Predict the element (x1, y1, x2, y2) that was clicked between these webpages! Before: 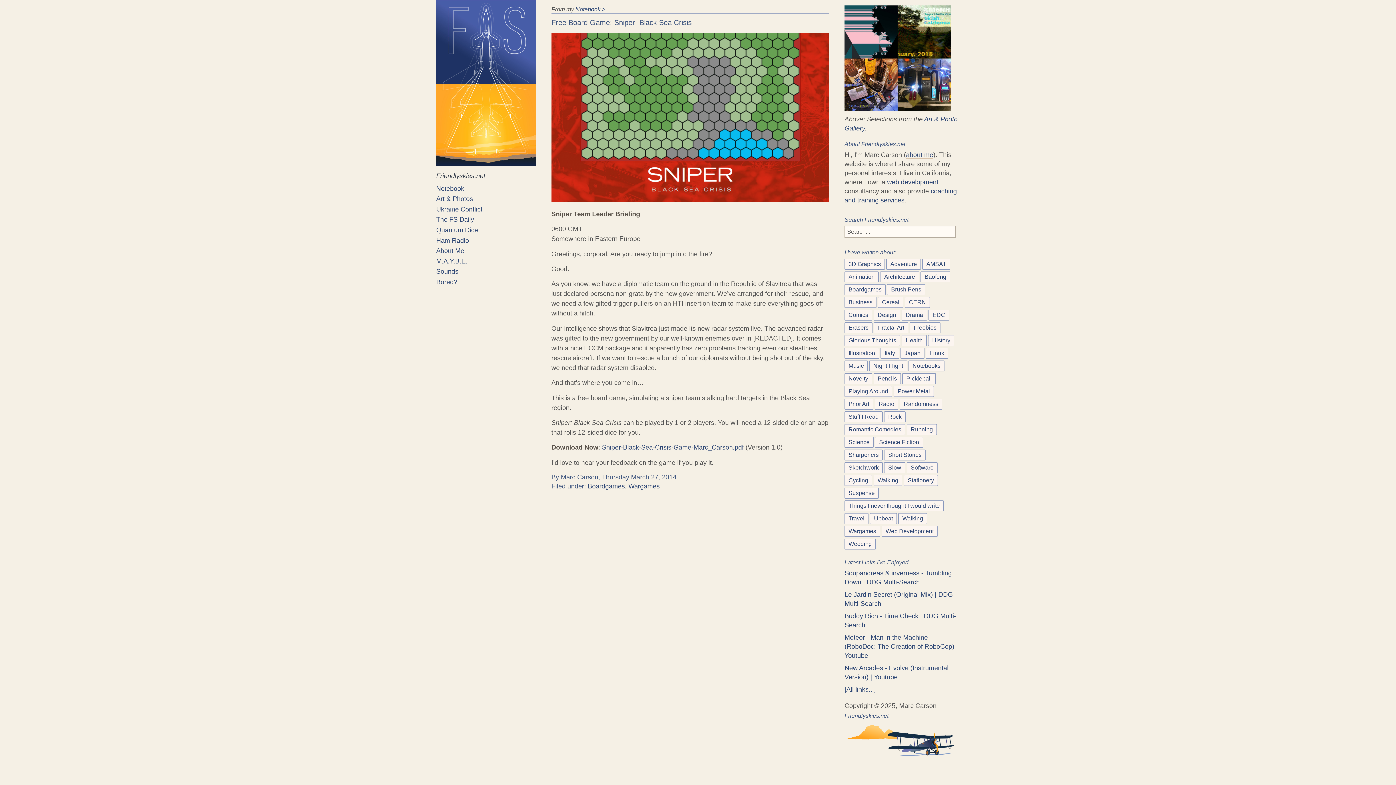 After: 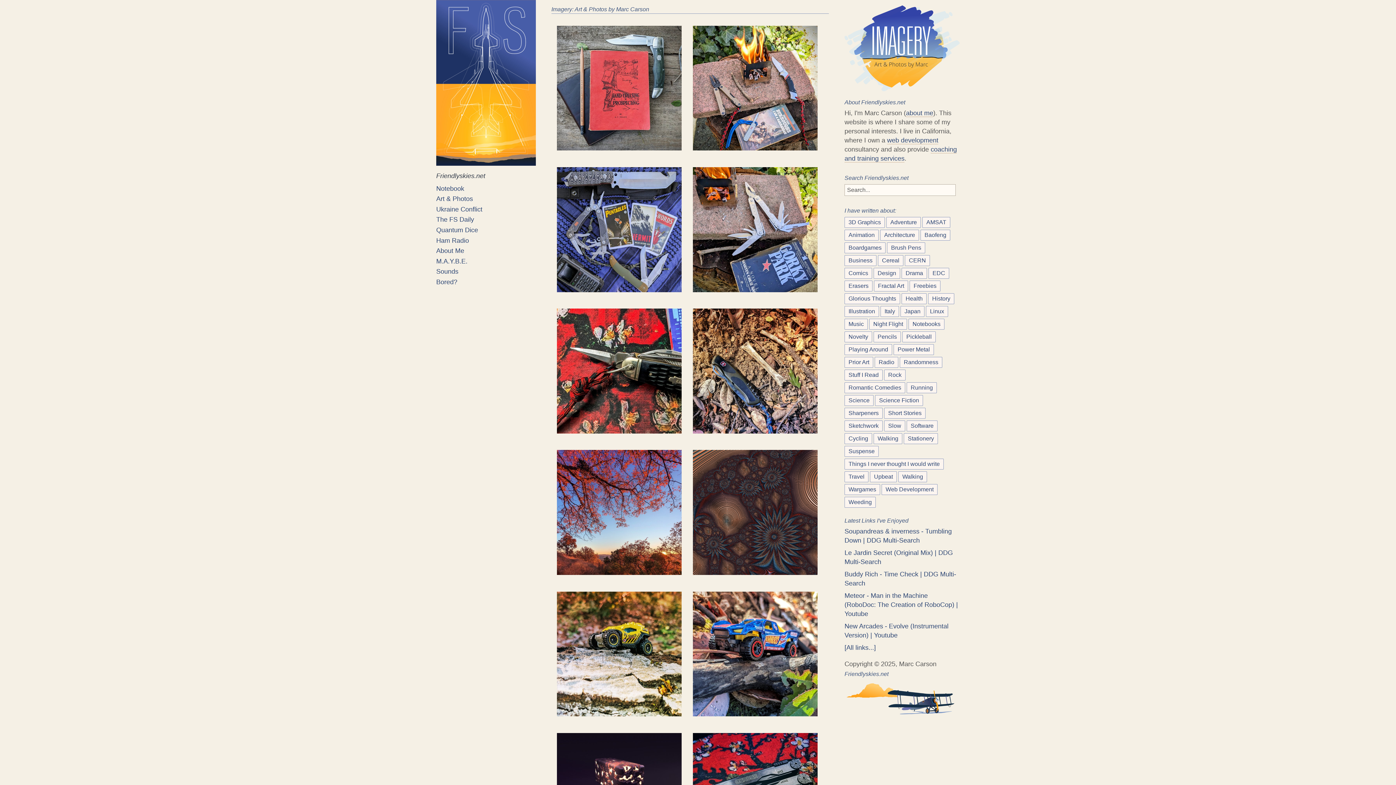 Action: bbox: (897, 5, 950, 58)